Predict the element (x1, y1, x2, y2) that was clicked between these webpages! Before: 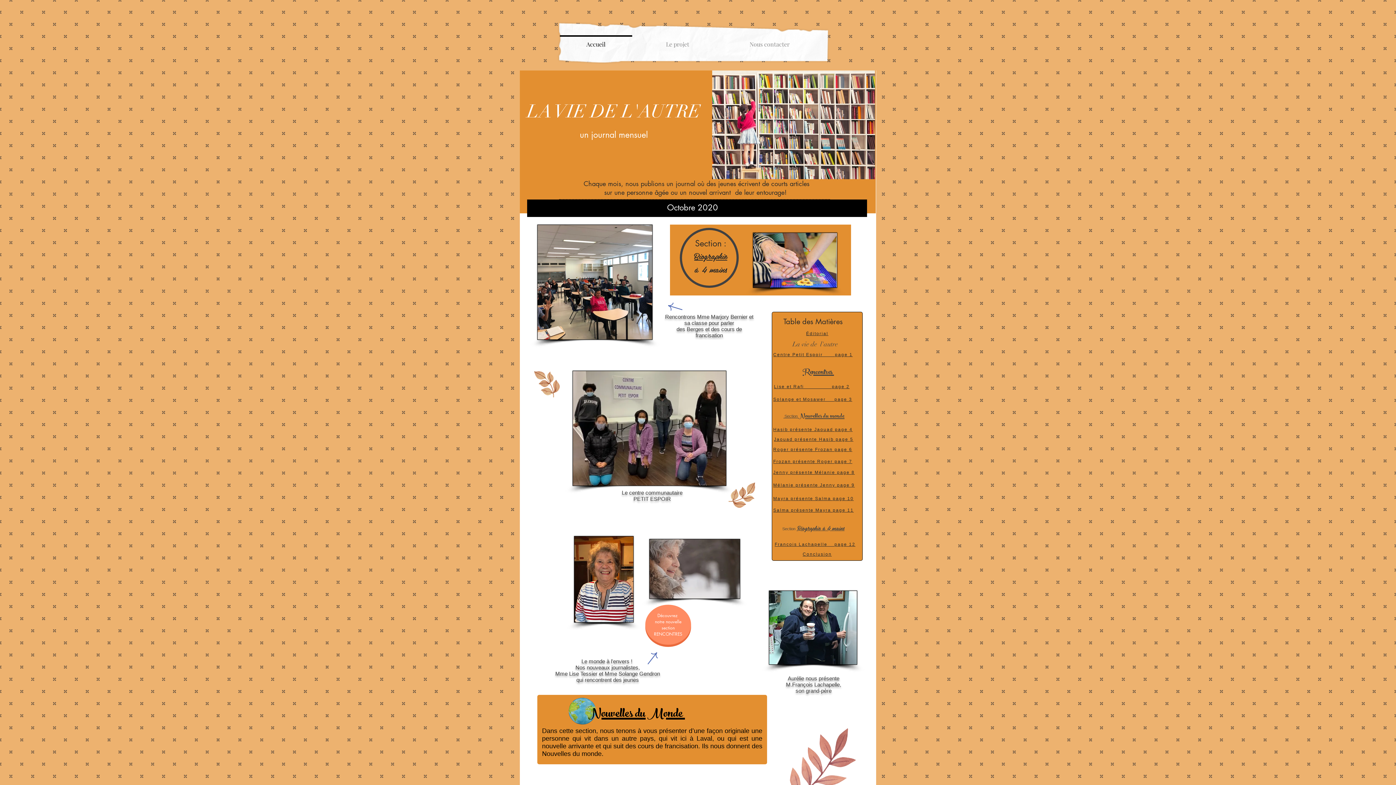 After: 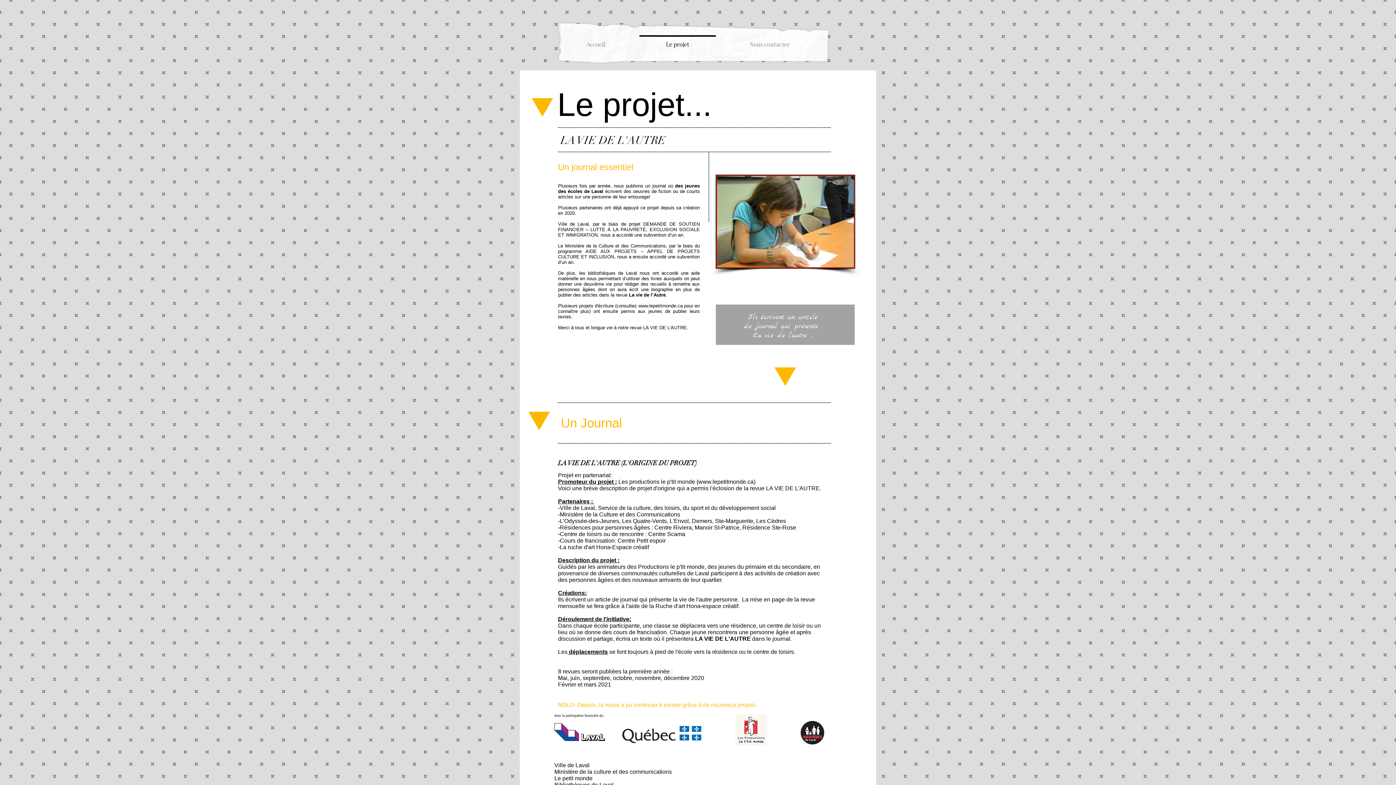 Action: label: Le projet bbox: (636, 35, 719, 46)